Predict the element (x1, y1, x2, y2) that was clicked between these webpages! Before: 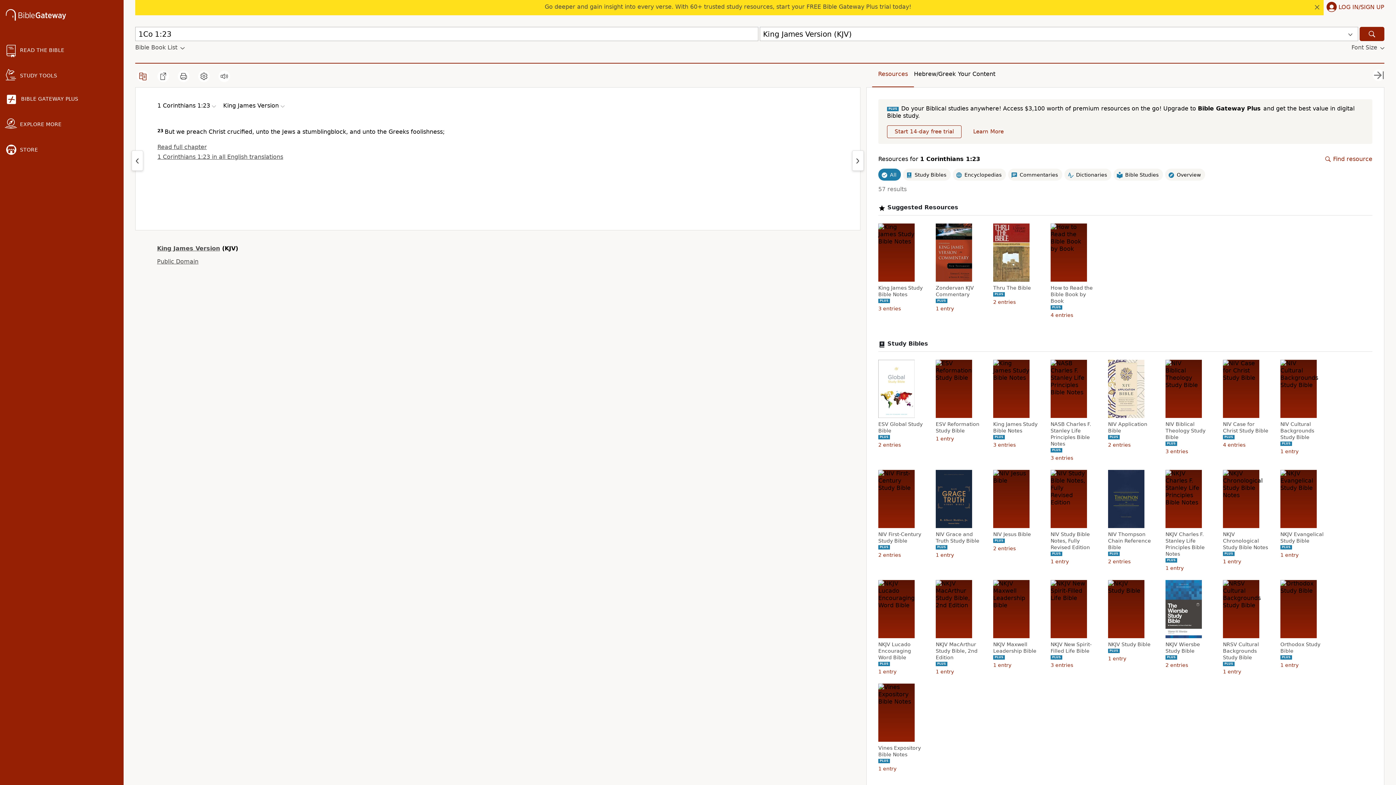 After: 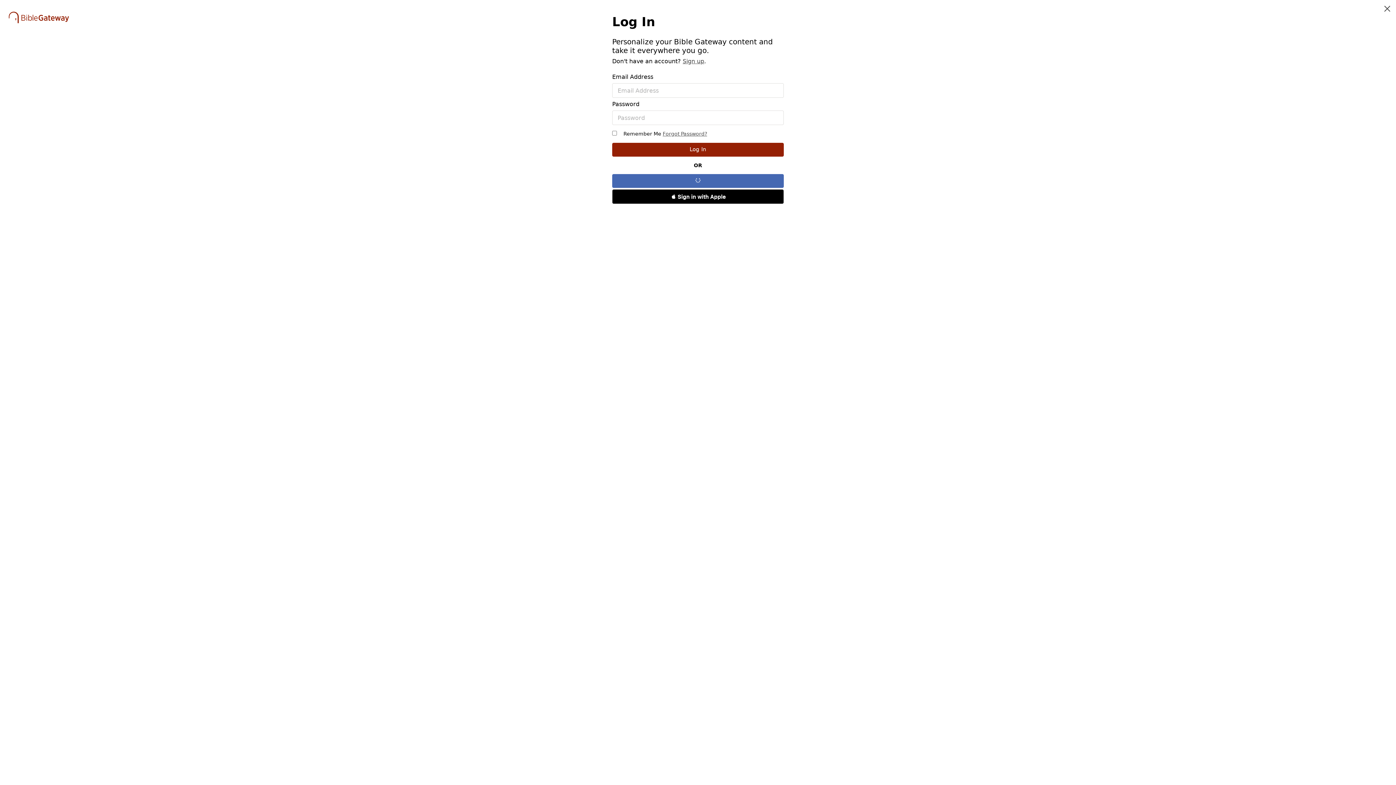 Action: bbox: (1324, 0, 1384, 15) label: LOG IN/SIGN UP